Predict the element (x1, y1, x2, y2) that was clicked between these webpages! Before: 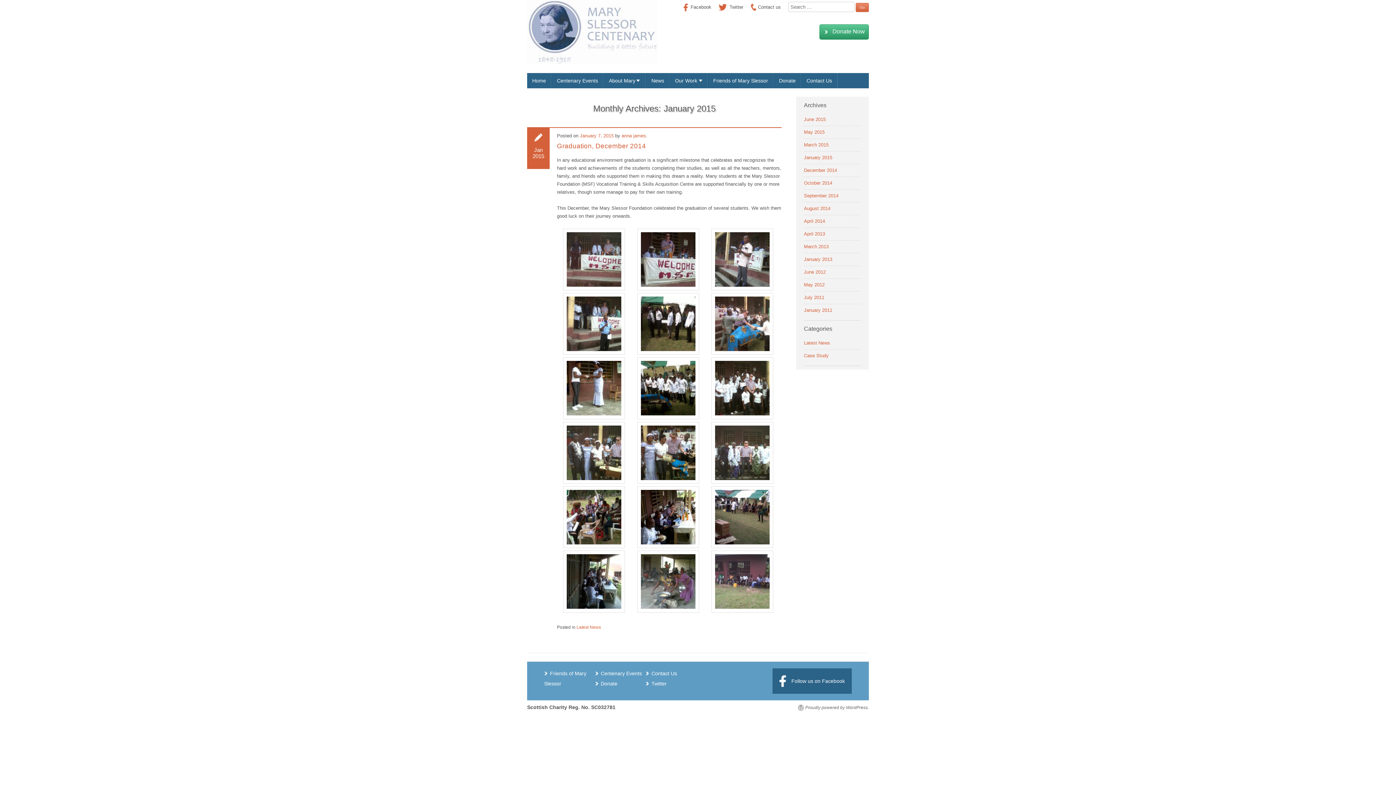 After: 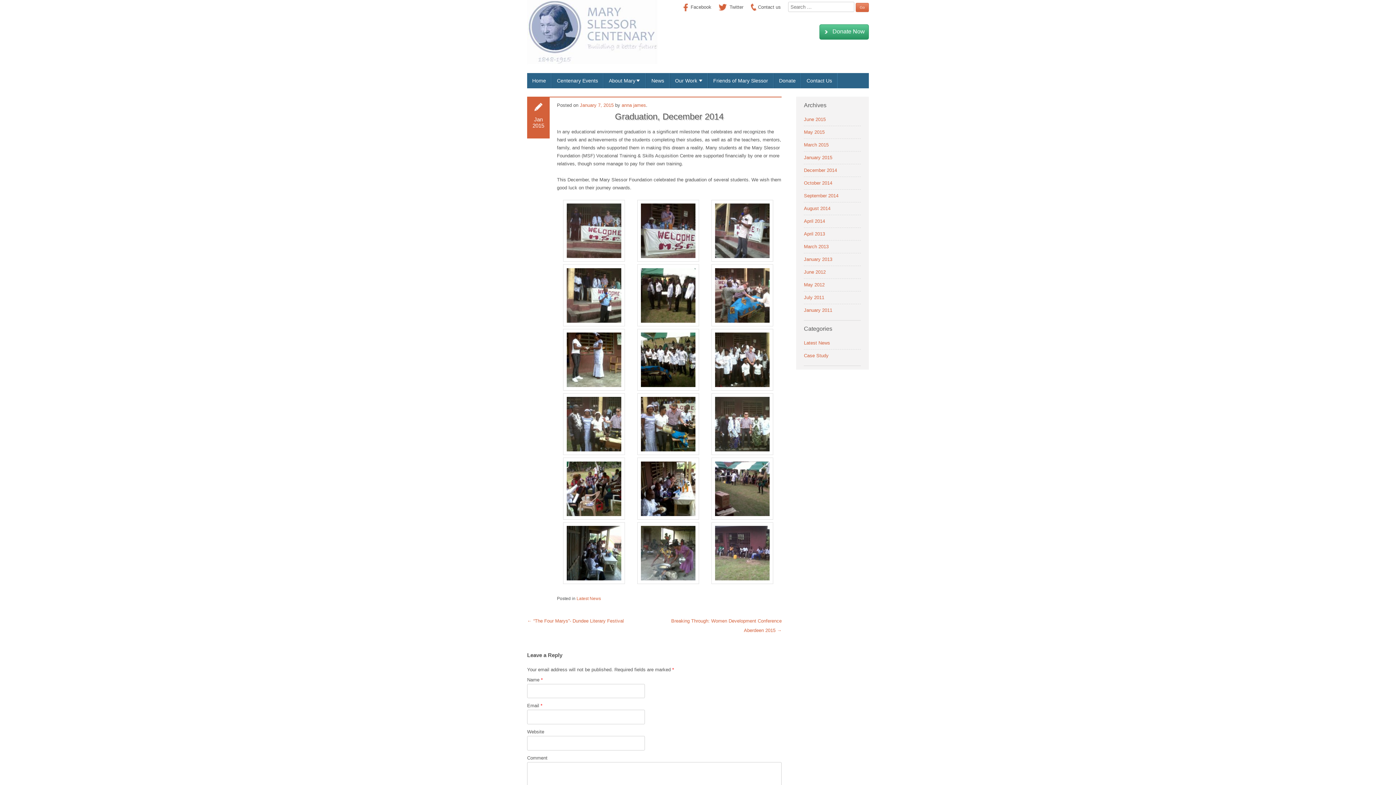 Action: label: Graduation, December 2014 bbox: (557, 142, 646, 149)